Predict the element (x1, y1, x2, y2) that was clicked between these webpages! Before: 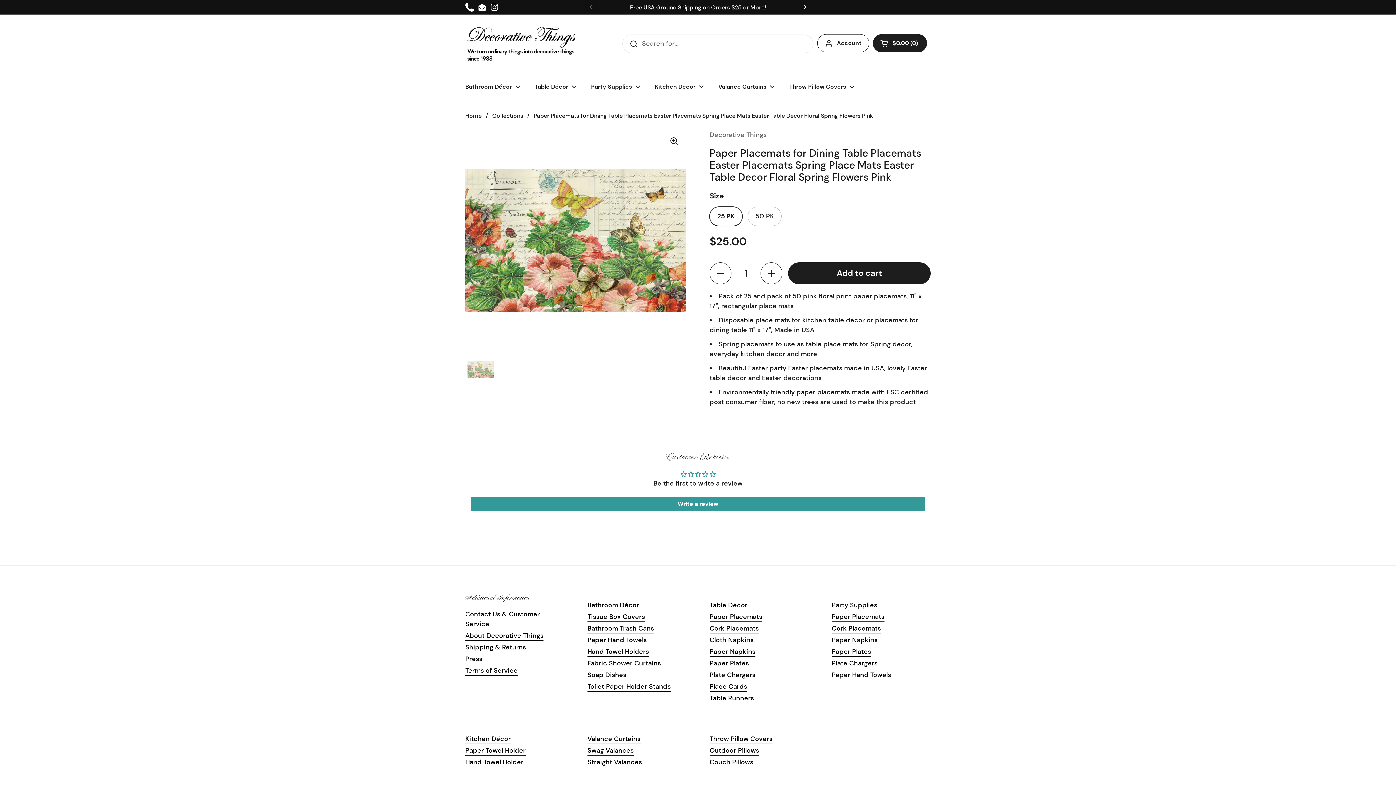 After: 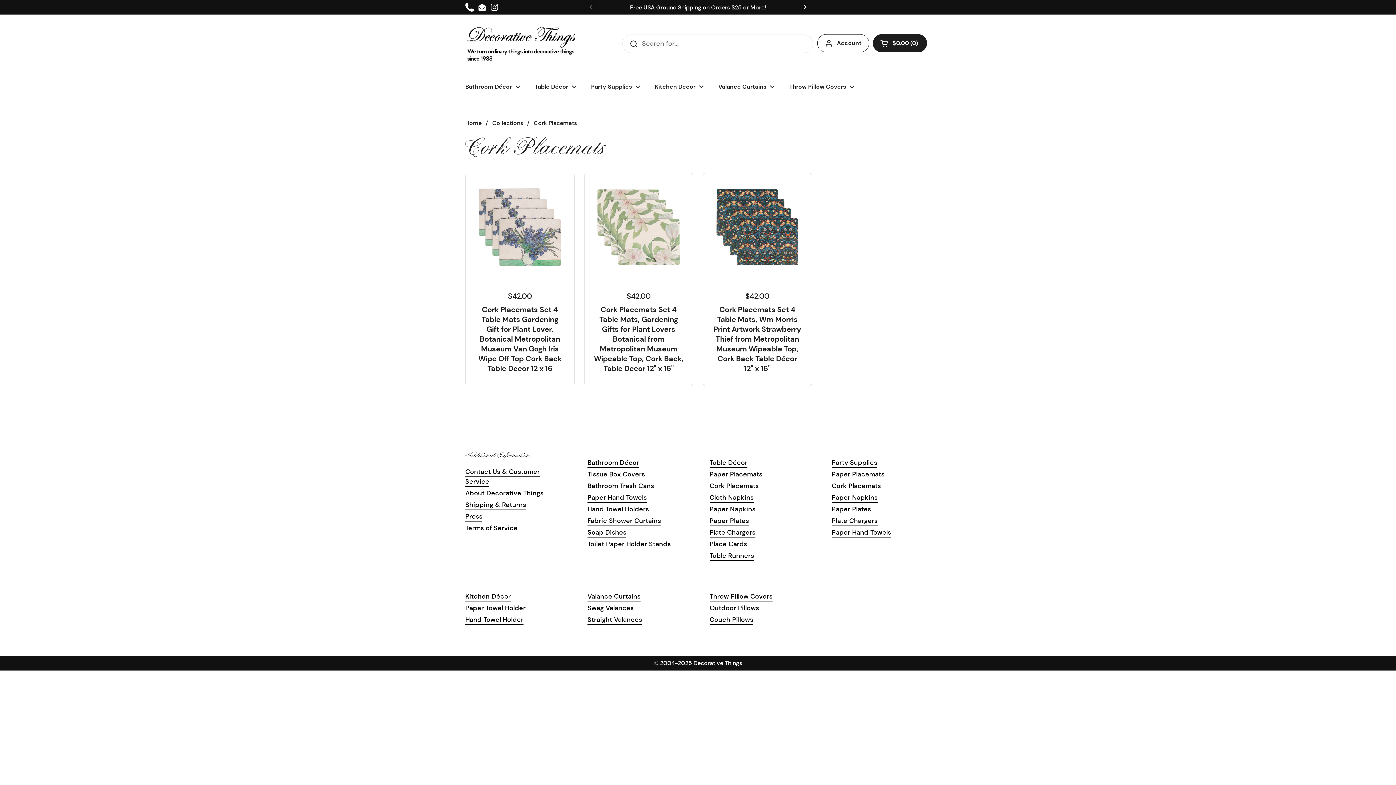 Action: label: Cork Placemats bbox: (709, 624, 758, 633)